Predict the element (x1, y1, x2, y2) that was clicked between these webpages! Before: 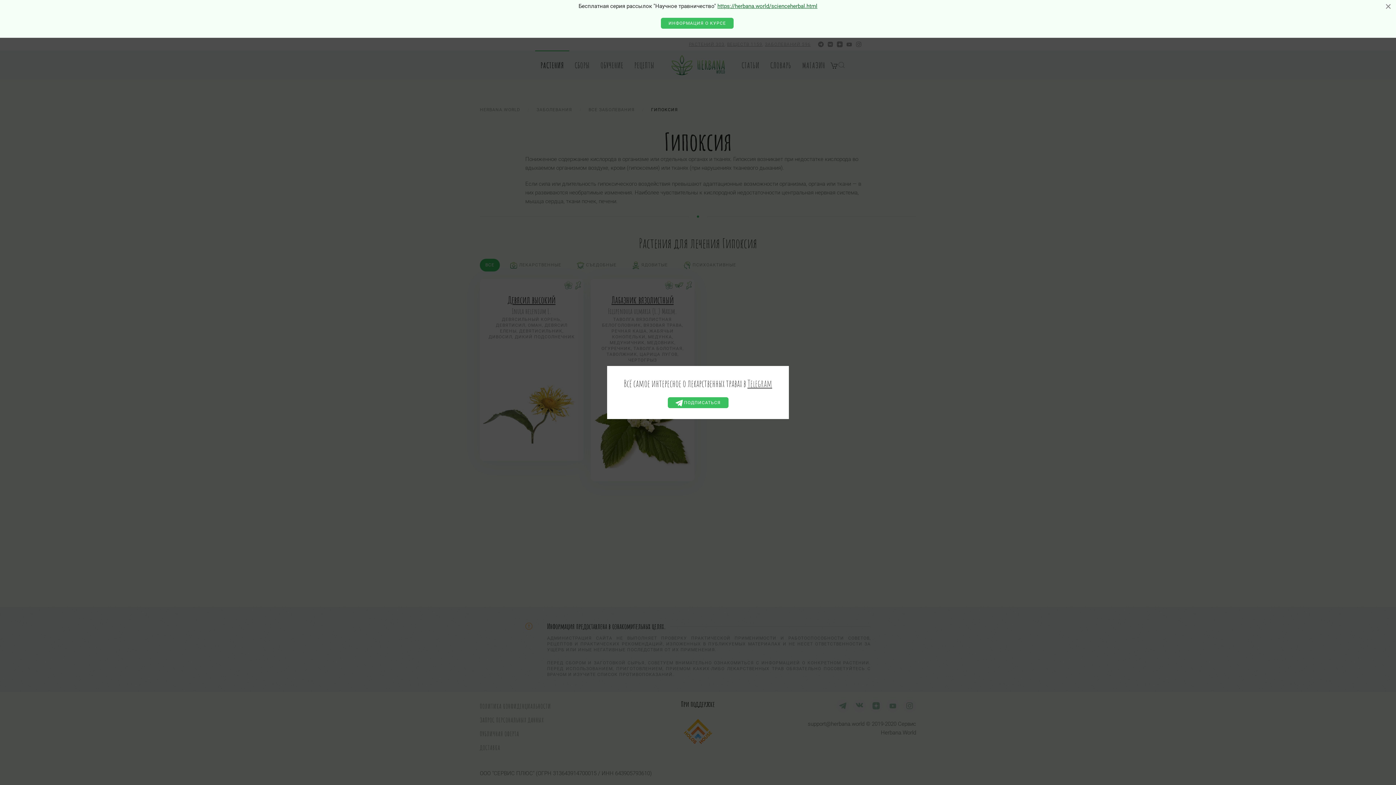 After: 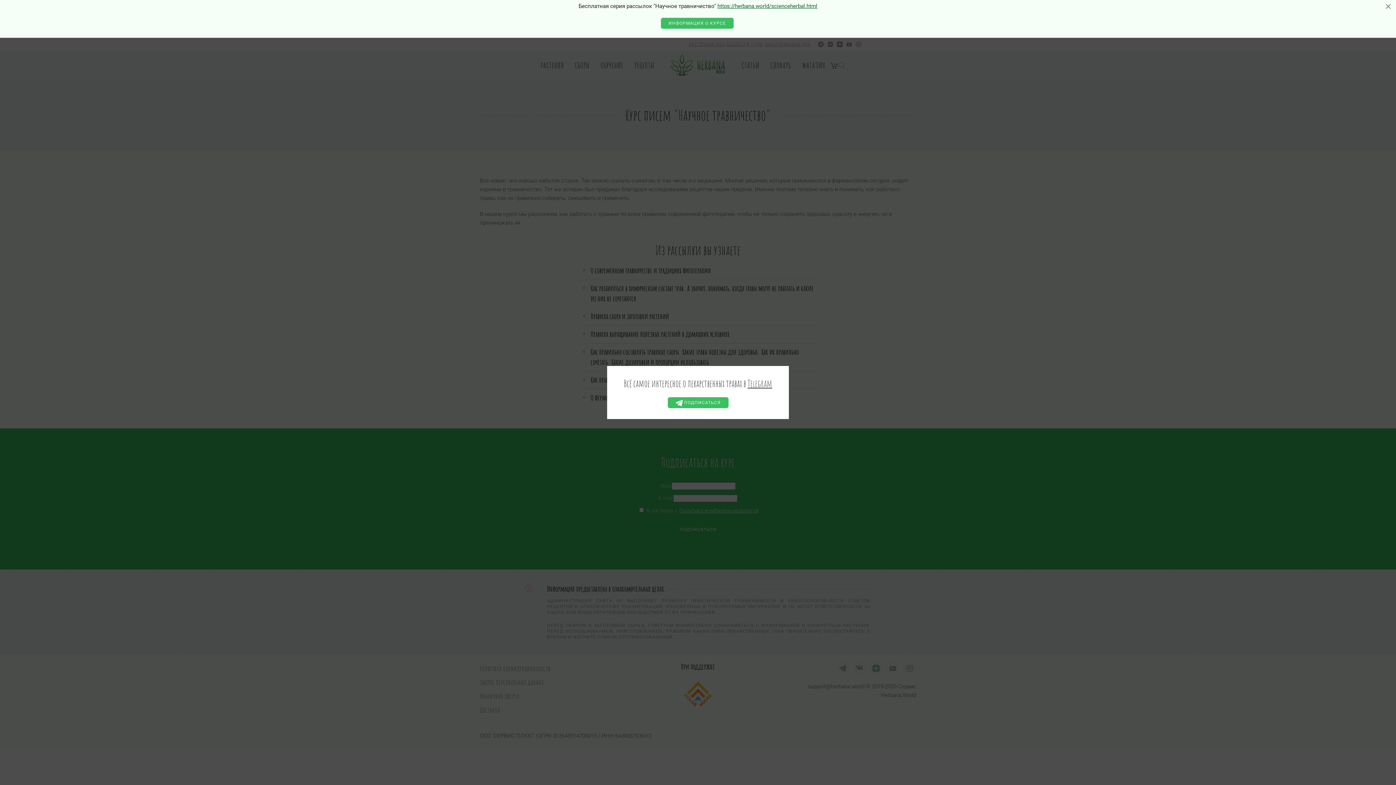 Action: bbox: (661, 17, 733, 28) label: ИНФОРМАЦИЯ О КУРСЕ